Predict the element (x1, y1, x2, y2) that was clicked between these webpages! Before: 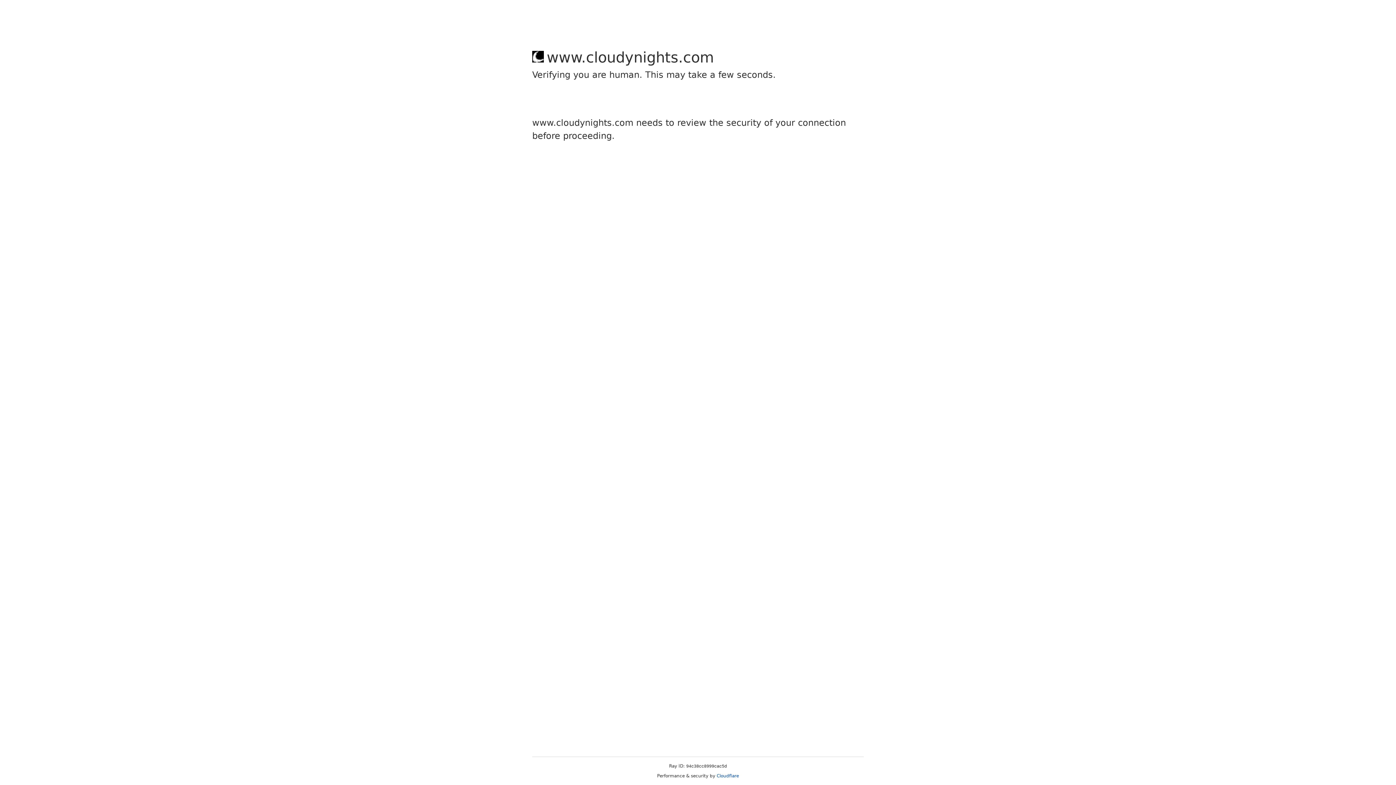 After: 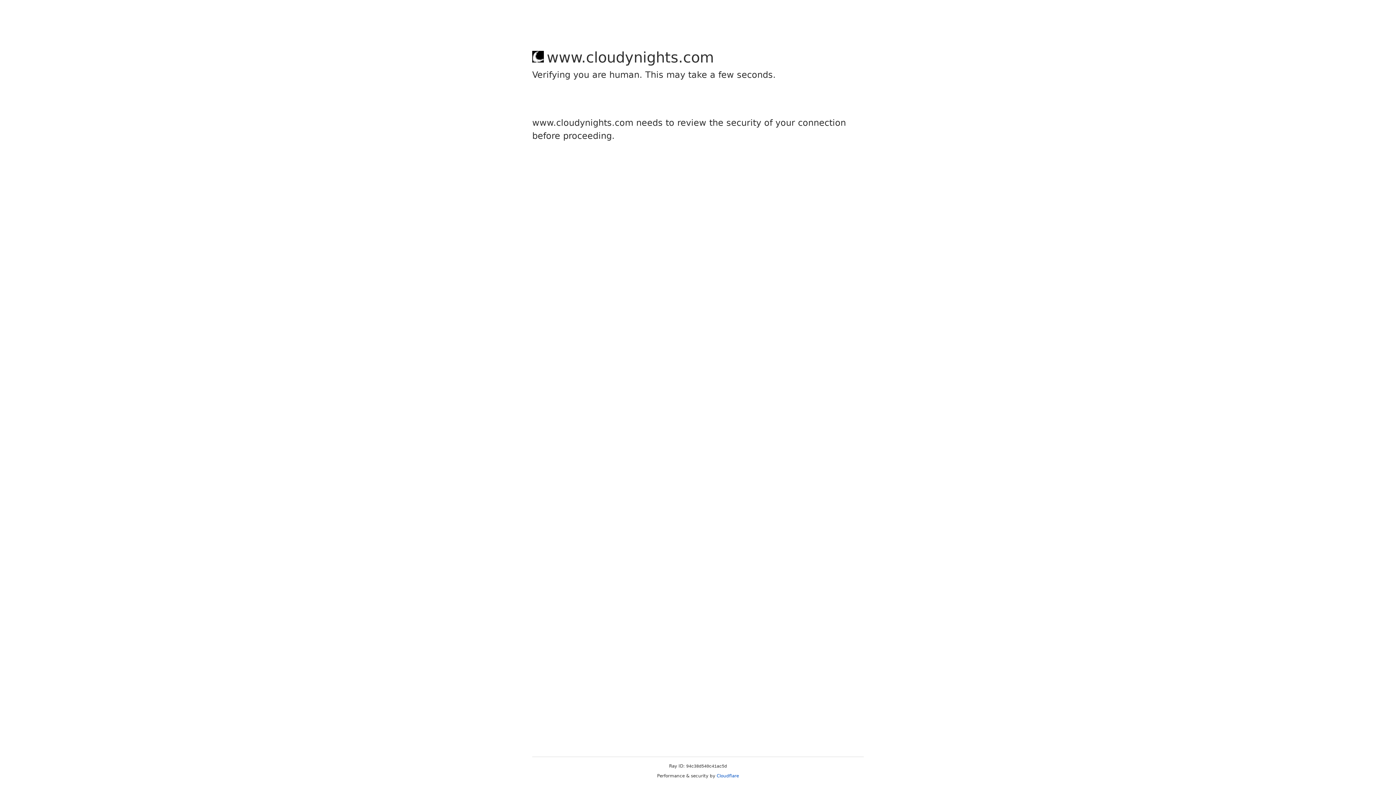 Action: label: Cloudflare bbox: (716, 773, 739, 778)